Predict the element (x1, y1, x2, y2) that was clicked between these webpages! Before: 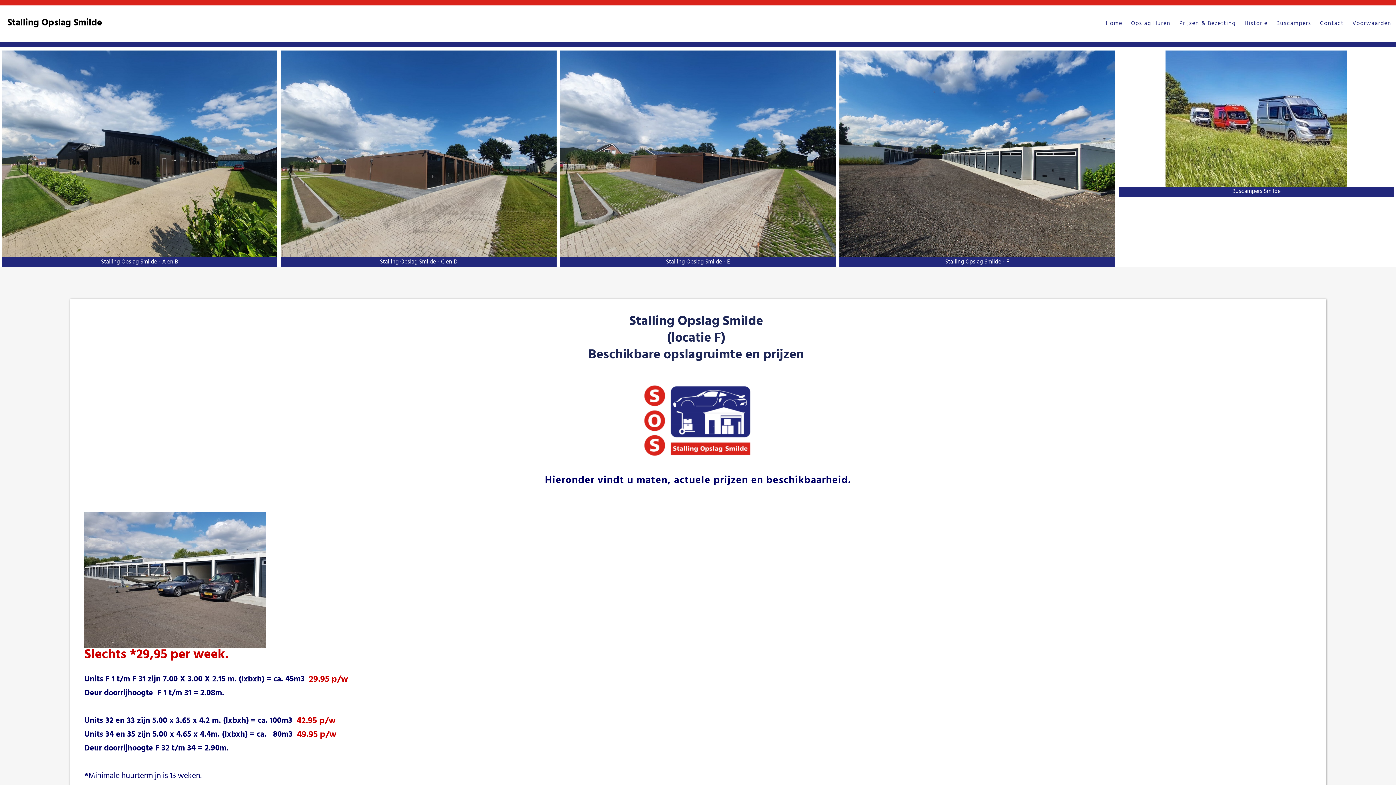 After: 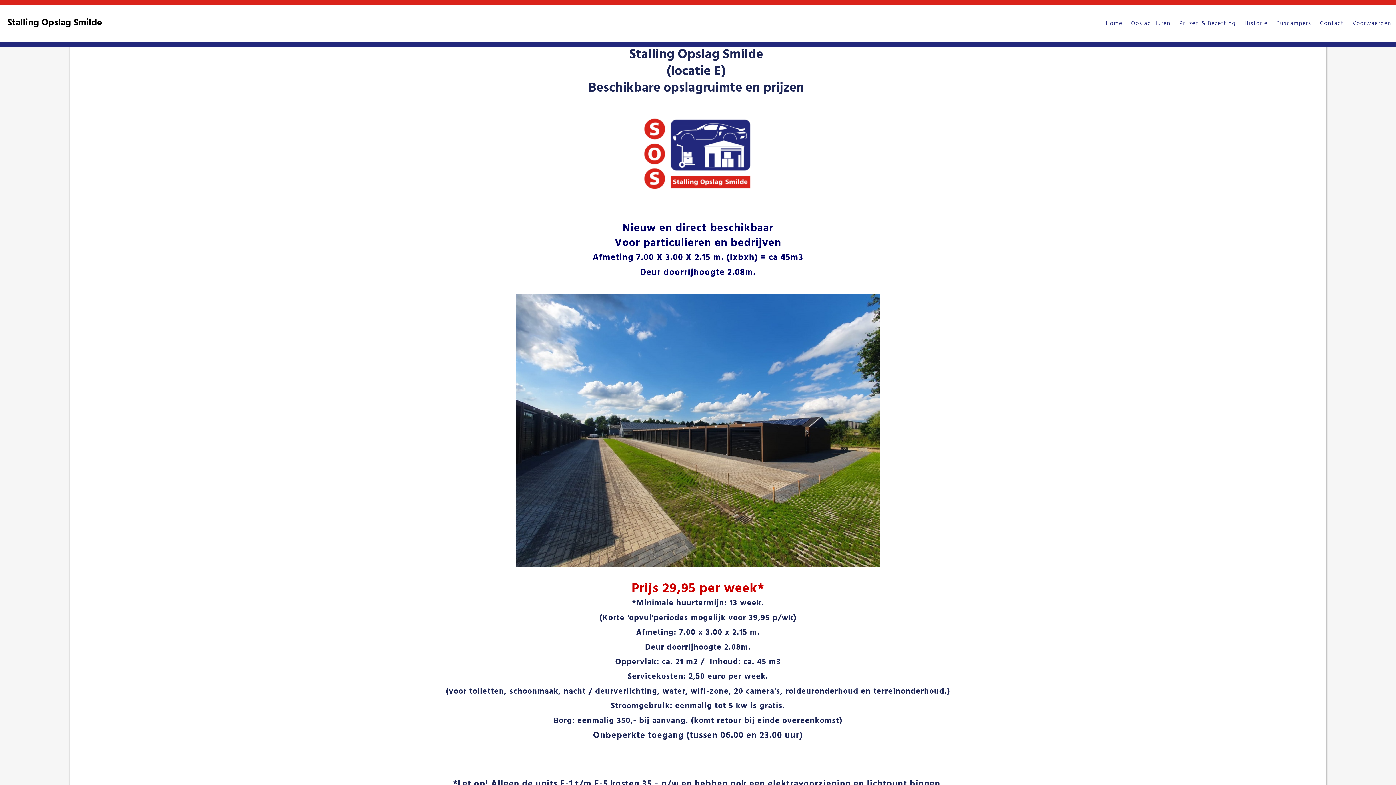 Action: bbox: (560, 143, 836, 164)